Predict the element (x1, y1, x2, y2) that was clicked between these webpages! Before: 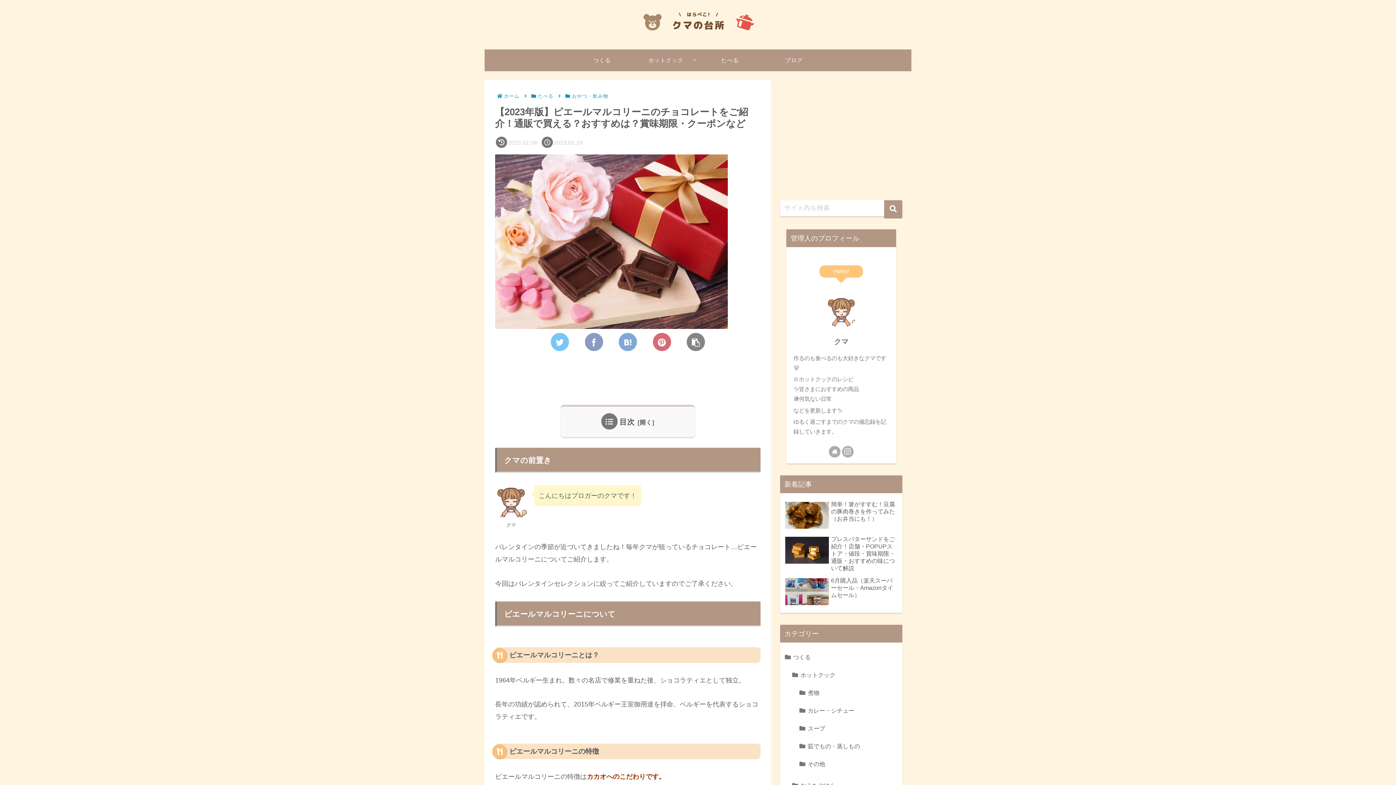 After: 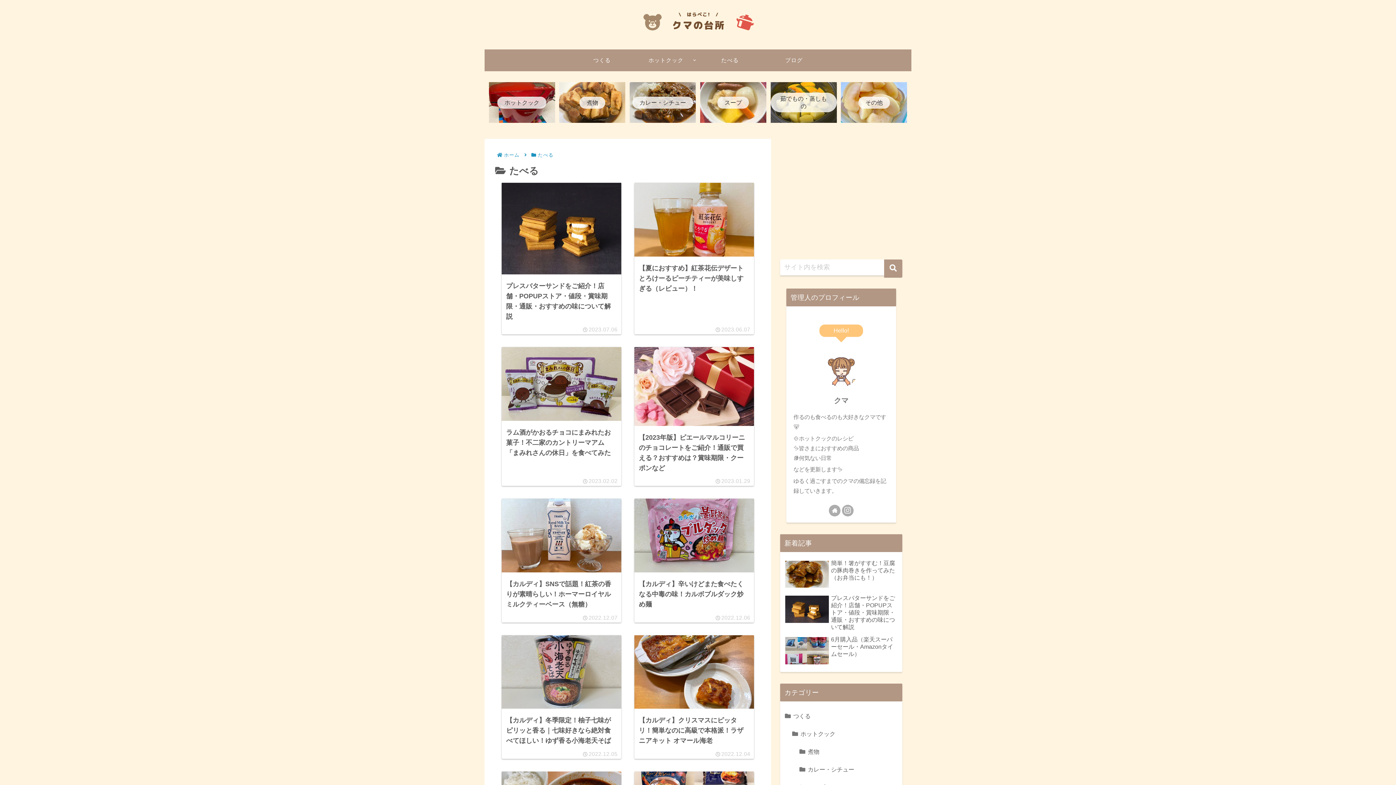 Action: bbox: (698, 49, 762, 71) label: たべる